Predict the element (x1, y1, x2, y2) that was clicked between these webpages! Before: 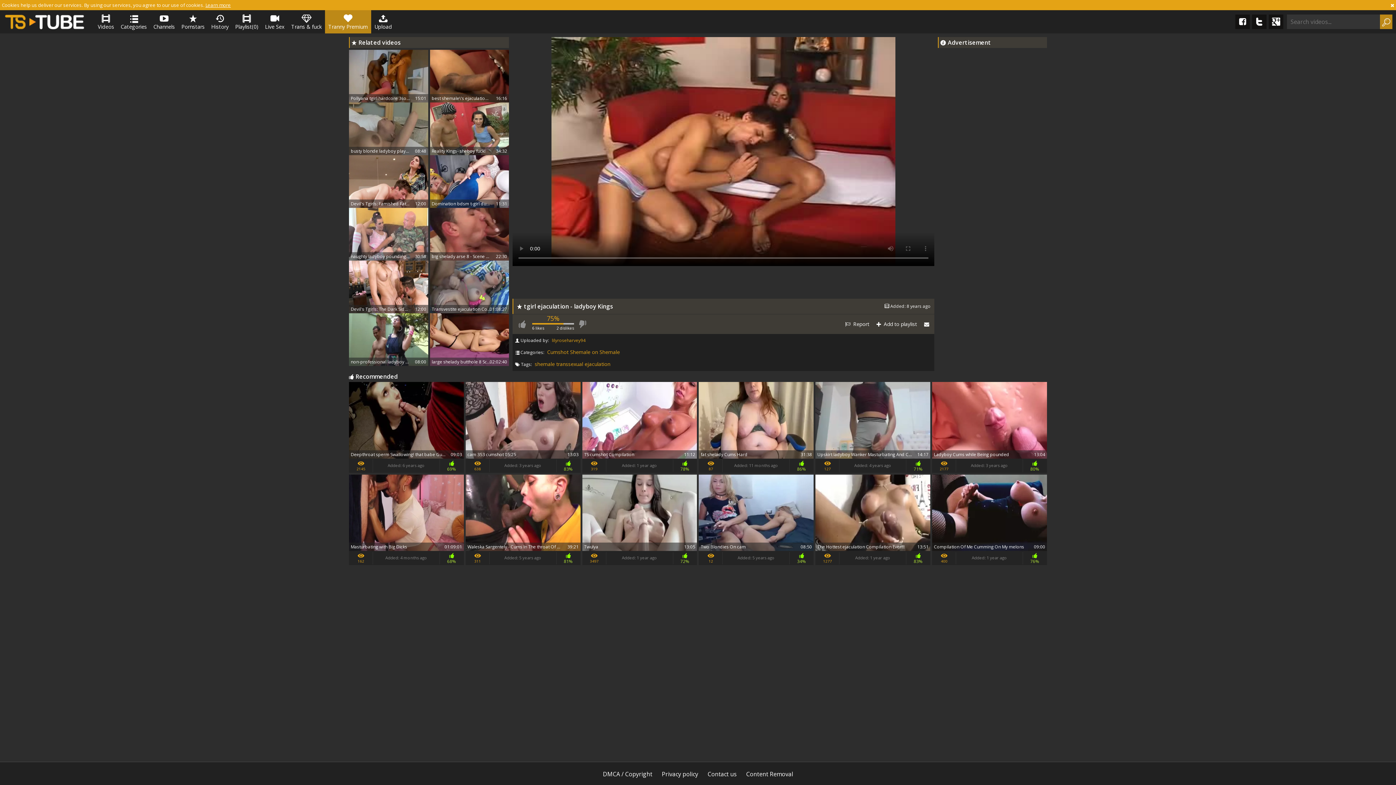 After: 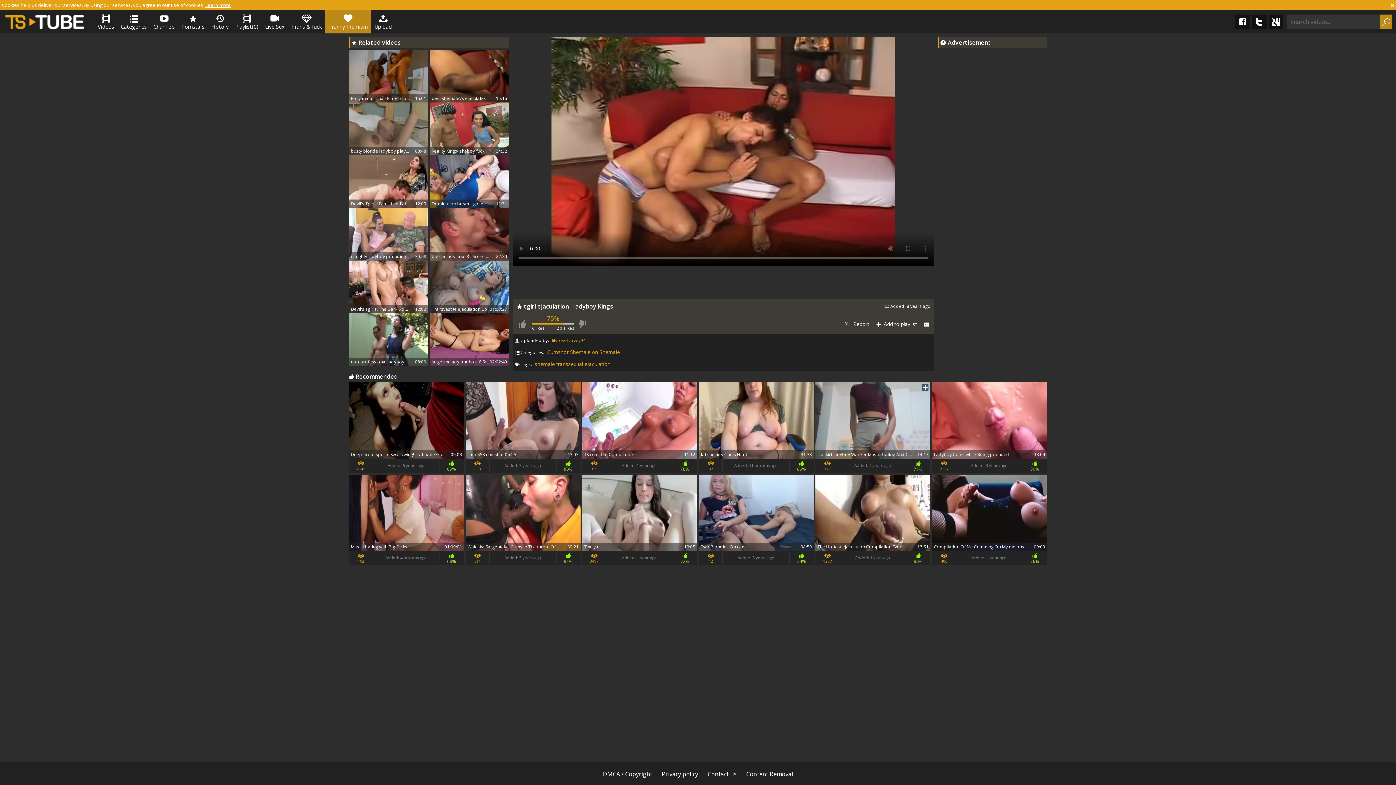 Action: bbox: (815, 382, 930, 472) label: Upskirt ladyboy Wanker Masturbating And Cumming Liquids
14:17
127
	Added: 4 years ago	
71%